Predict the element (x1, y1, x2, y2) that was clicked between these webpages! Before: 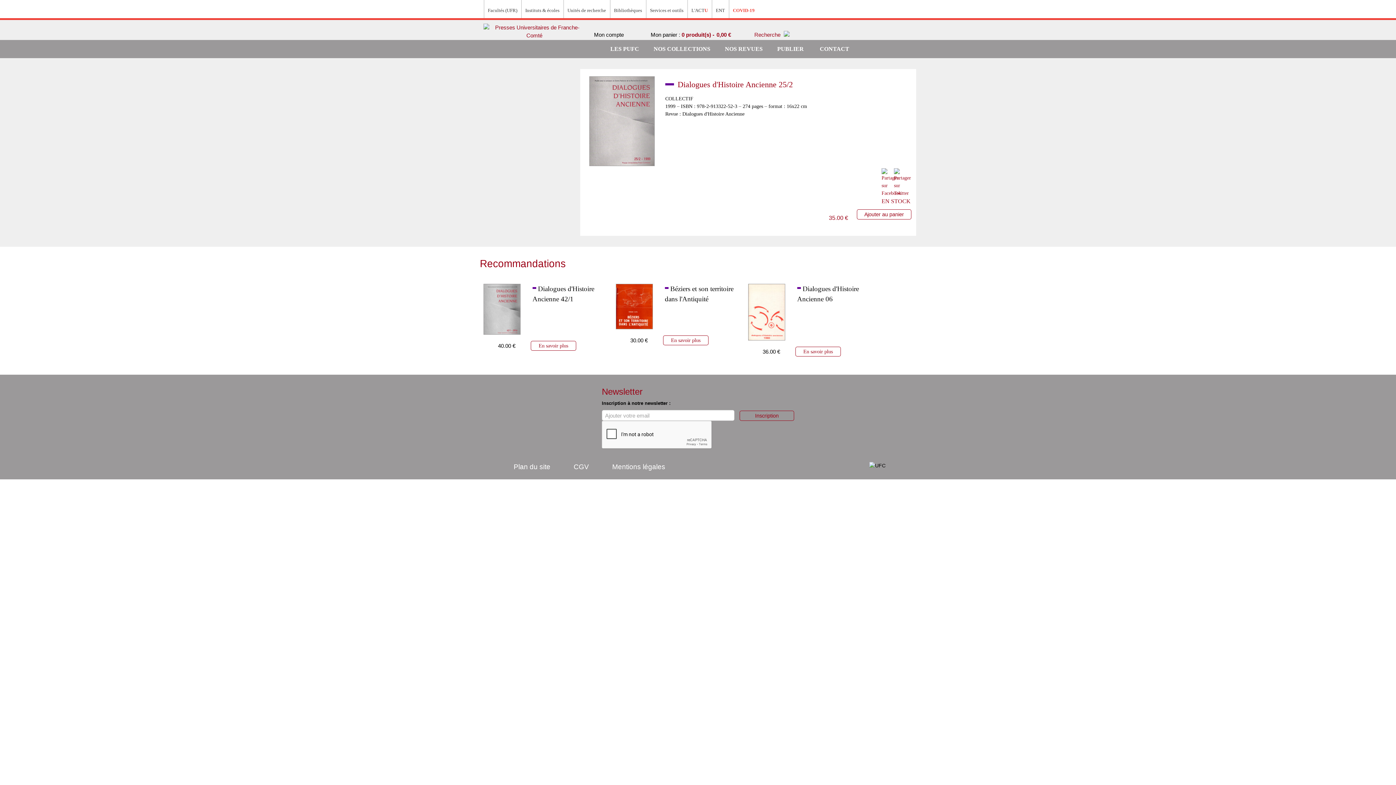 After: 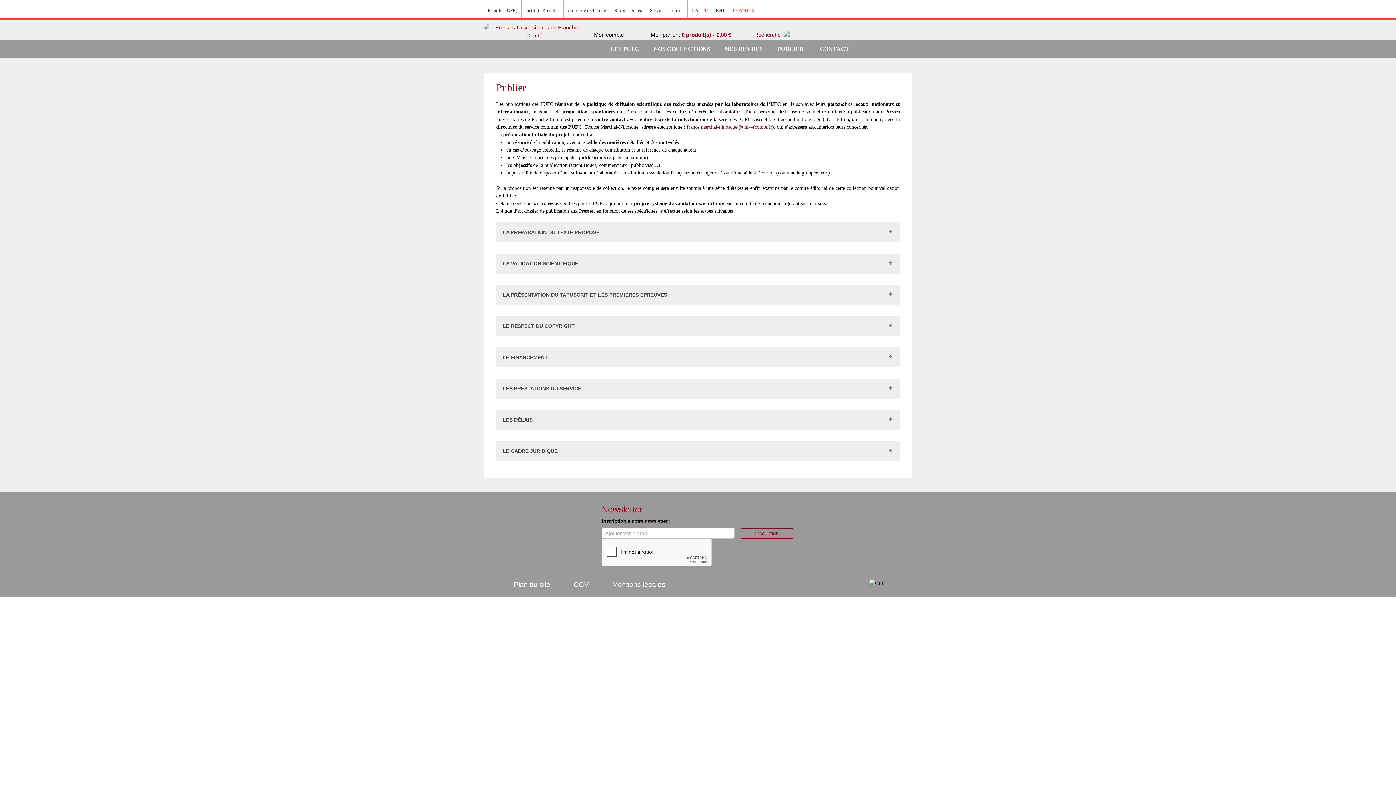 Action: bbox: (770, 43, 811, 54) label: PUBLIER